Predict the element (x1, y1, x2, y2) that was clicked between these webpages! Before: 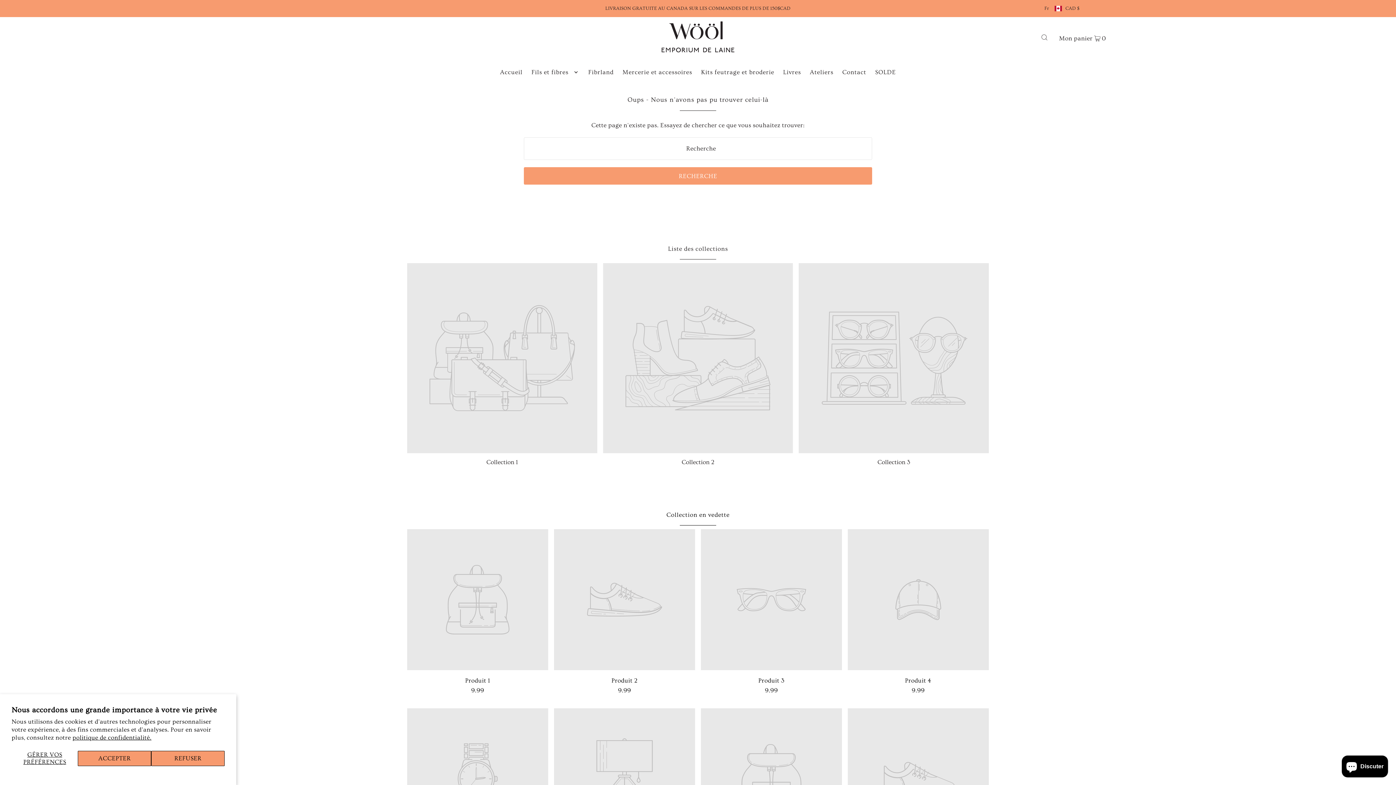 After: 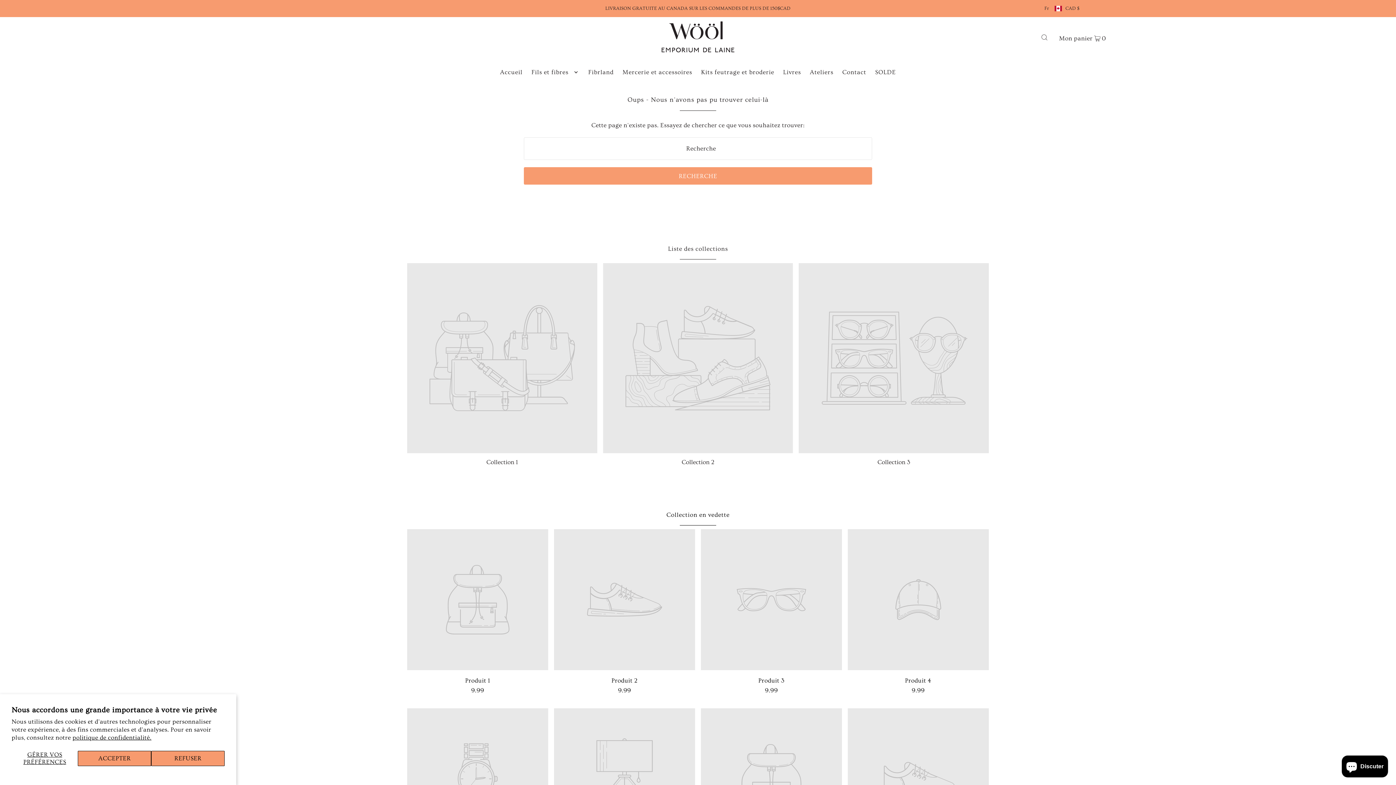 Action: label: Produit 4 bbox: (847, 675, 989, 685)